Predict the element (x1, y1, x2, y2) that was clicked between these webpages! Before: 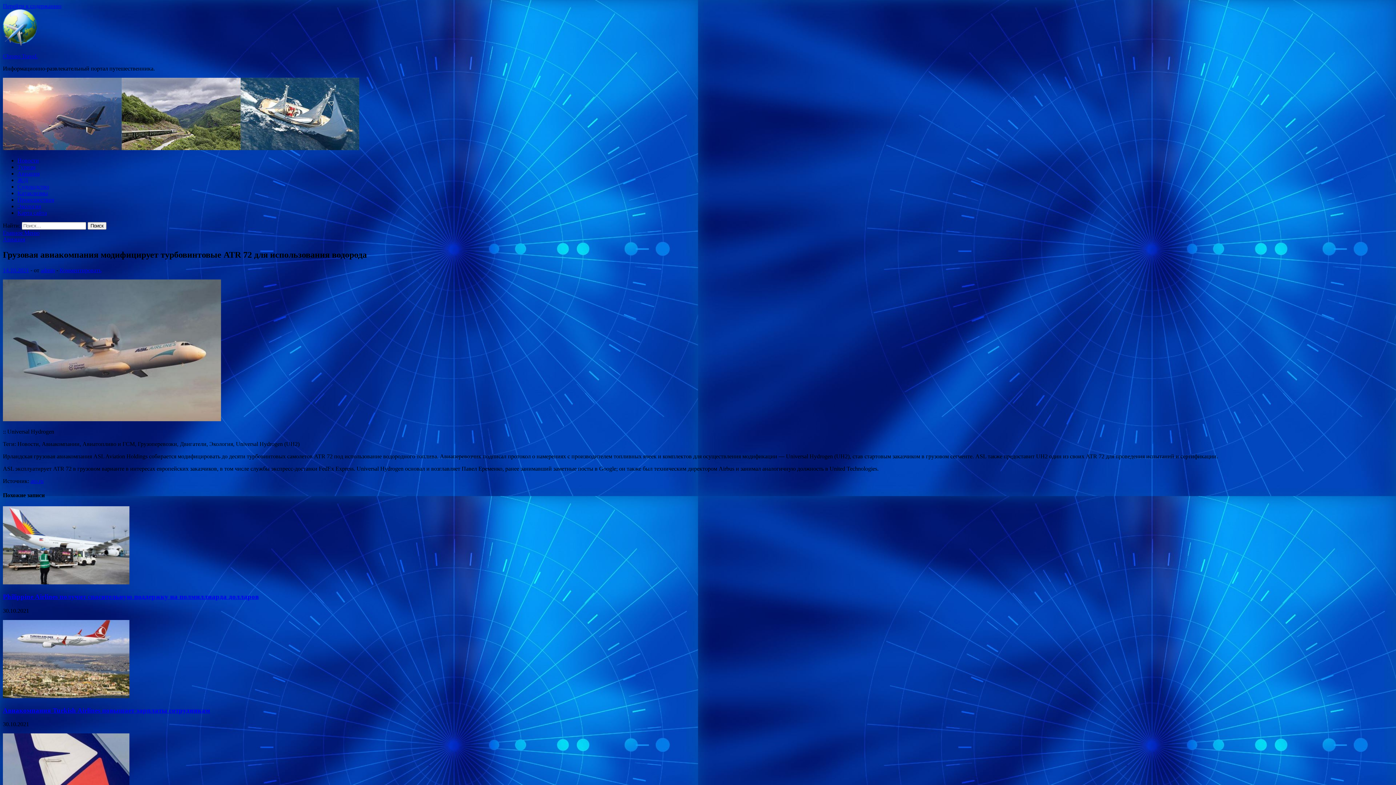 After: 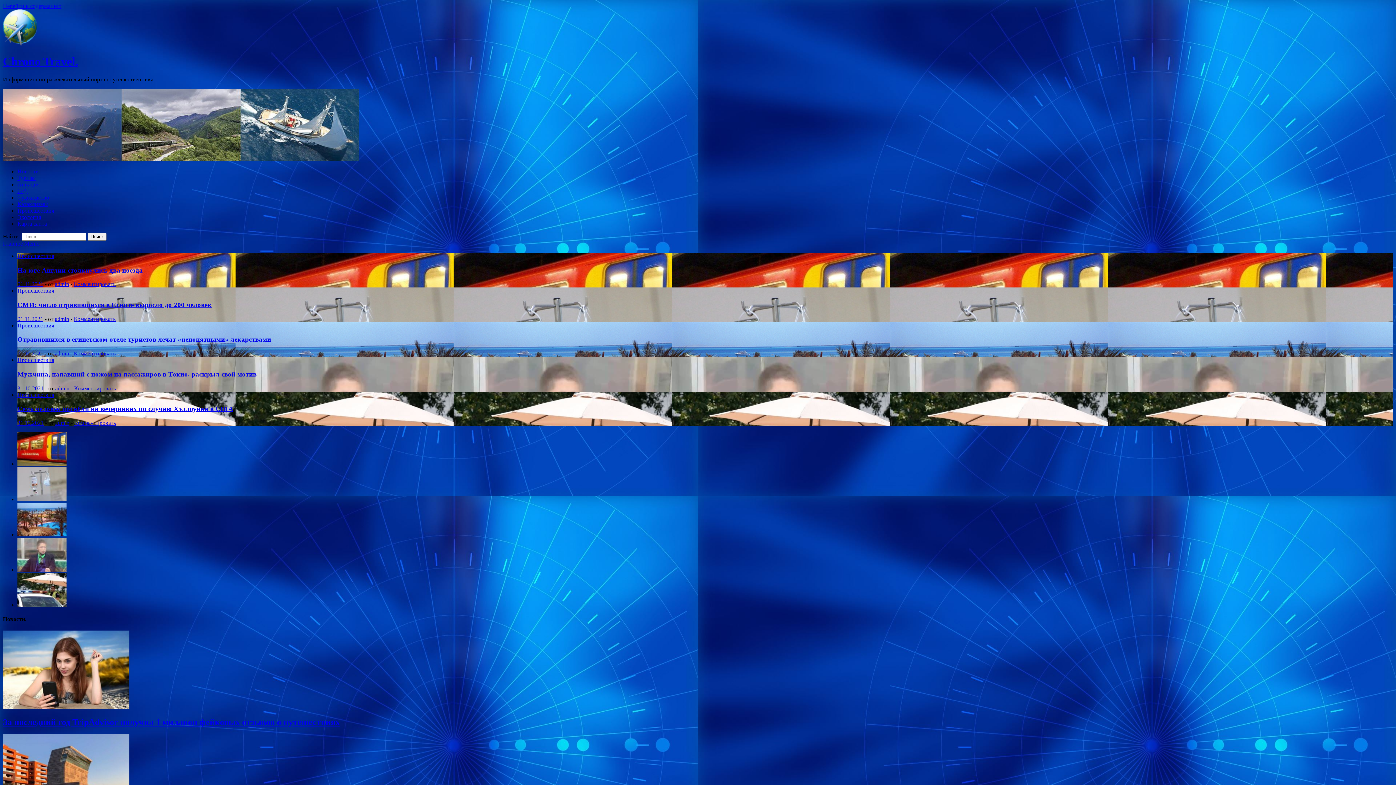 Action: label: Chrono Travel. bbox: (2, 53, 37, 59)